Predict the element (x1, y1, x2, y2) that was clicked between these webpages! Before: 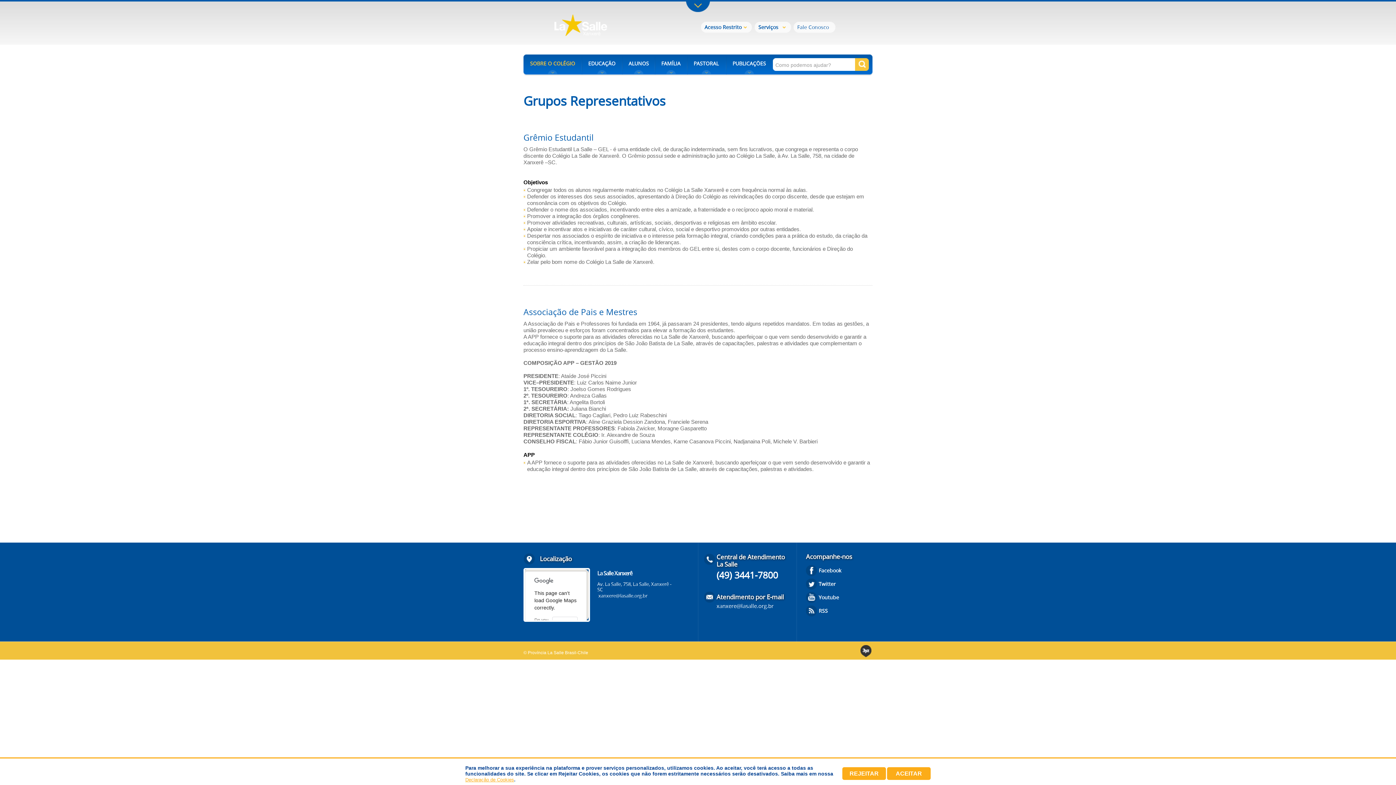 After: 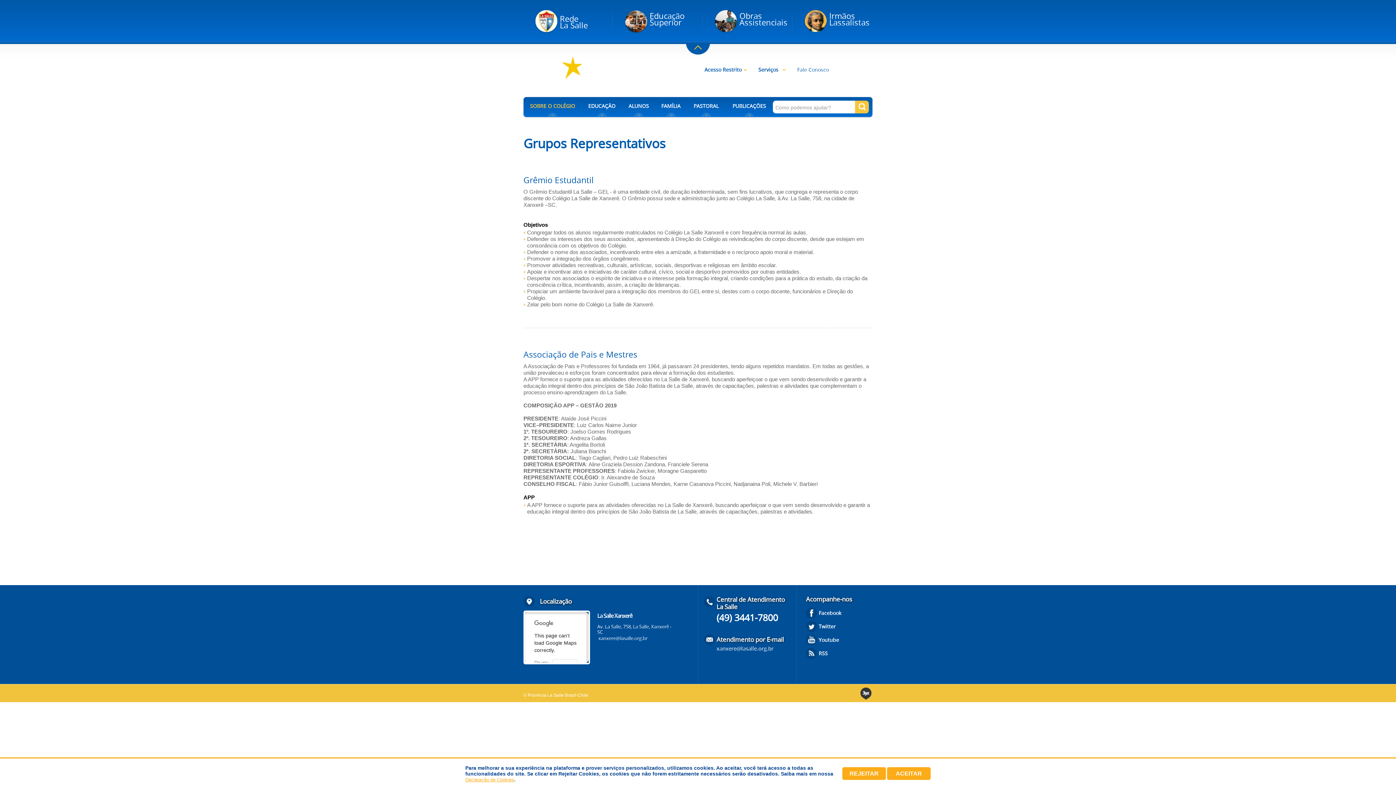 Action: bbox: (686, 1, 710, 12)